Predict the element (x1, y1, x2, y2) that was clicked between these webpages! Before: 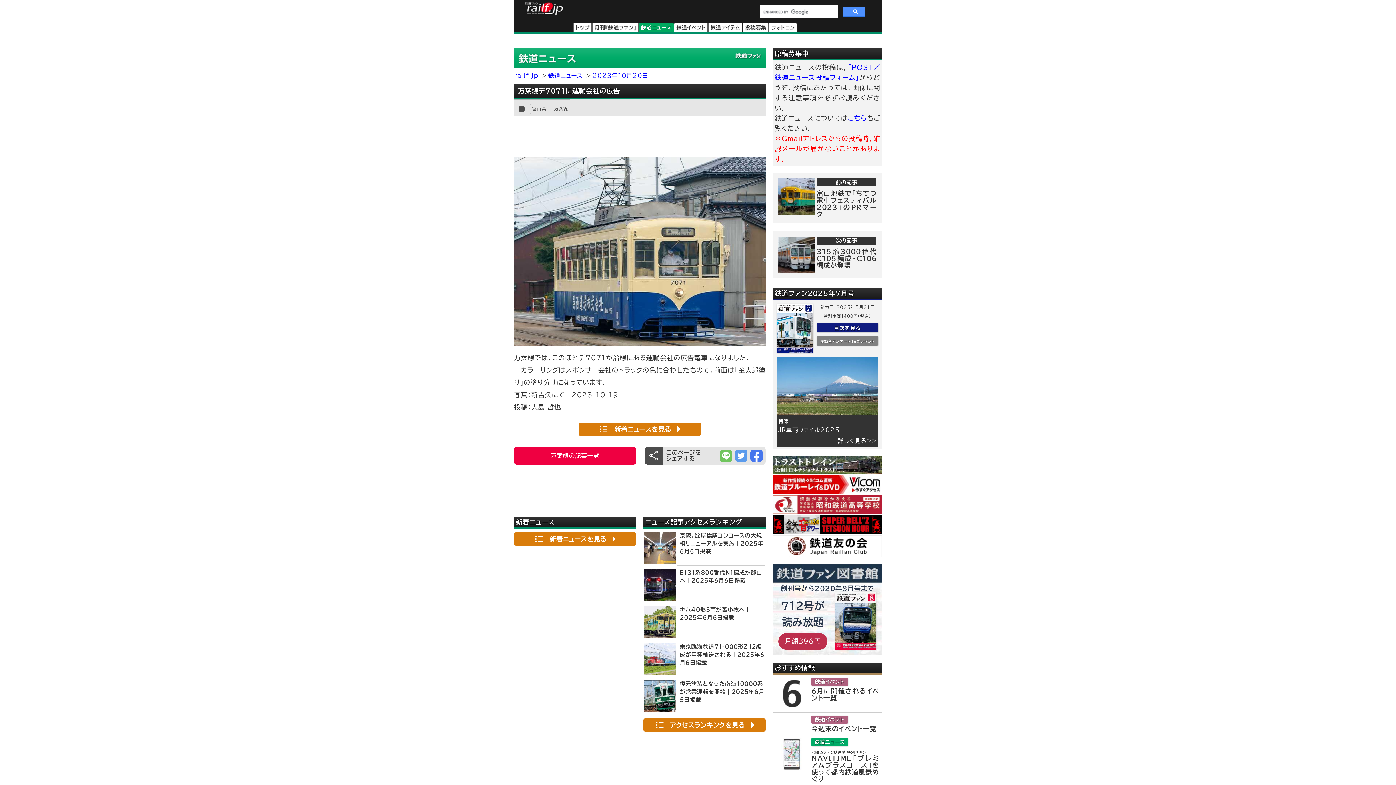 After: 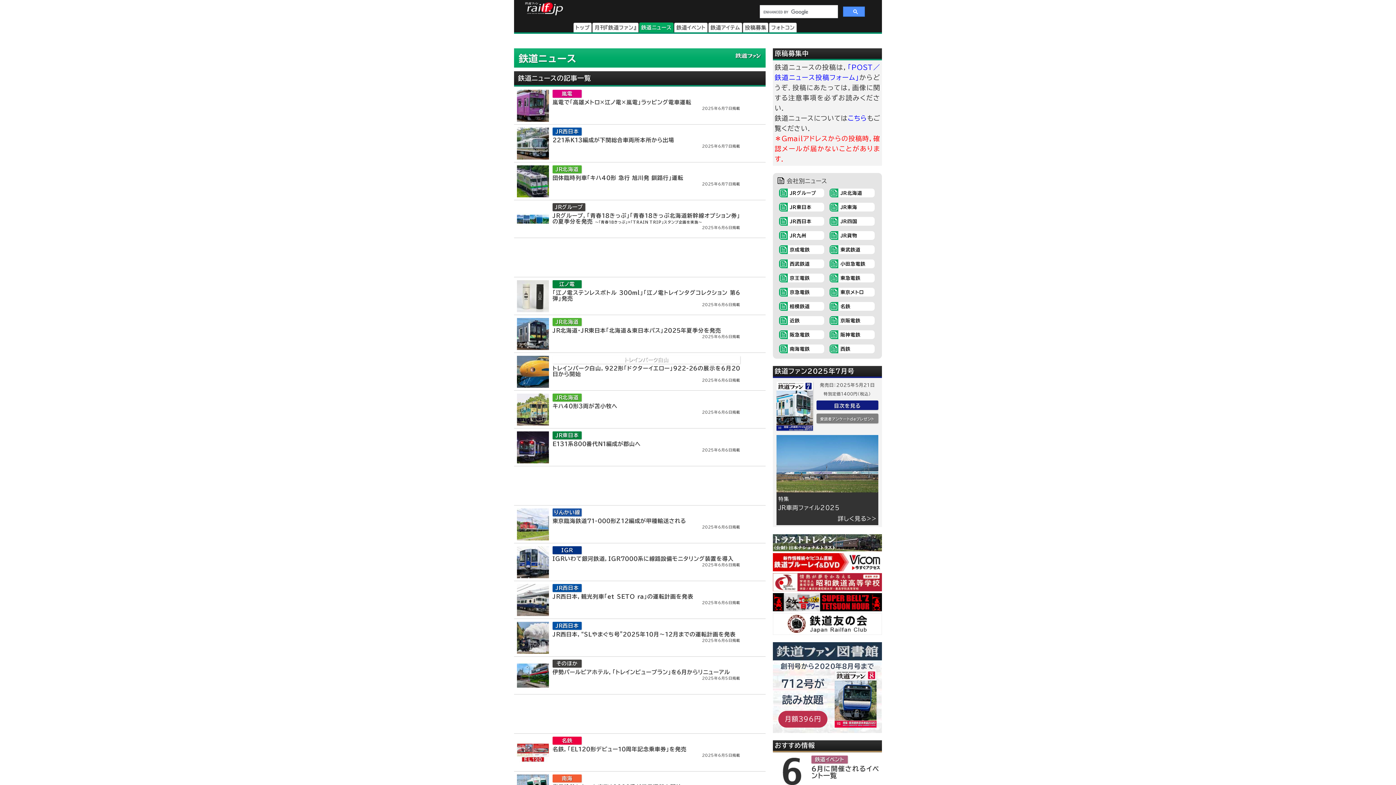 Action: bbox: (578, 513, 701, 526)